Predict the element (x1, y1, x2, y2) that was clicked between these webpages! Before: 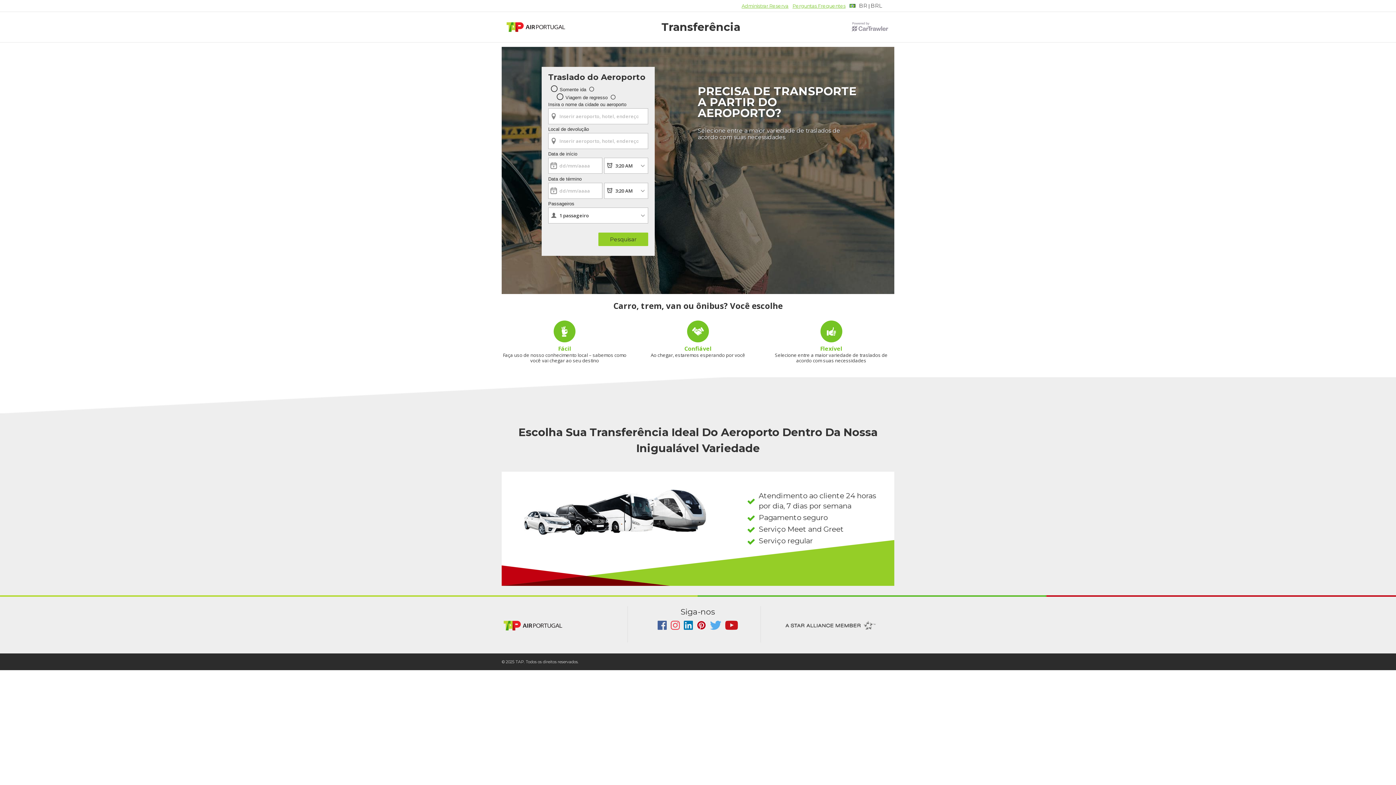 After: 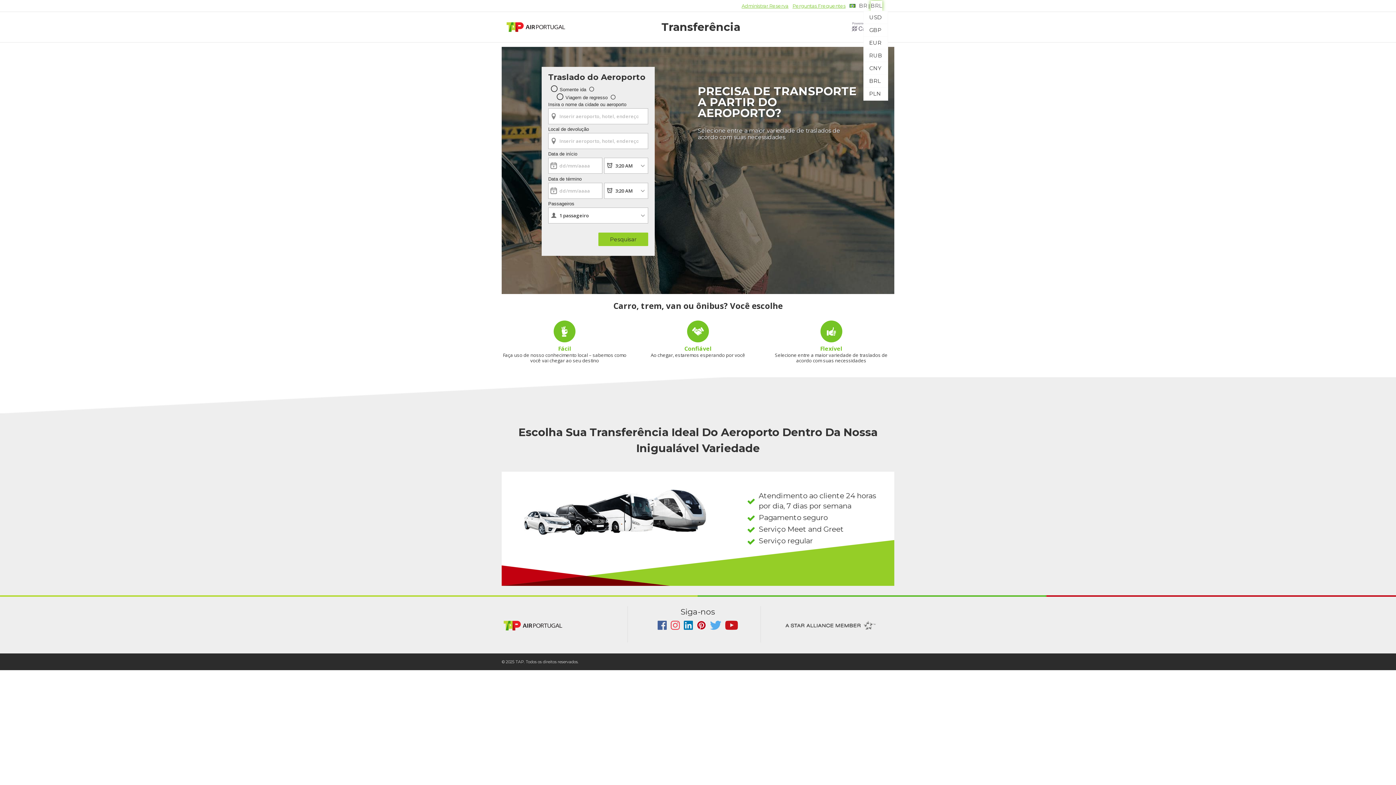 Action: label: BRL bbox: (870, 0, 882, 10)